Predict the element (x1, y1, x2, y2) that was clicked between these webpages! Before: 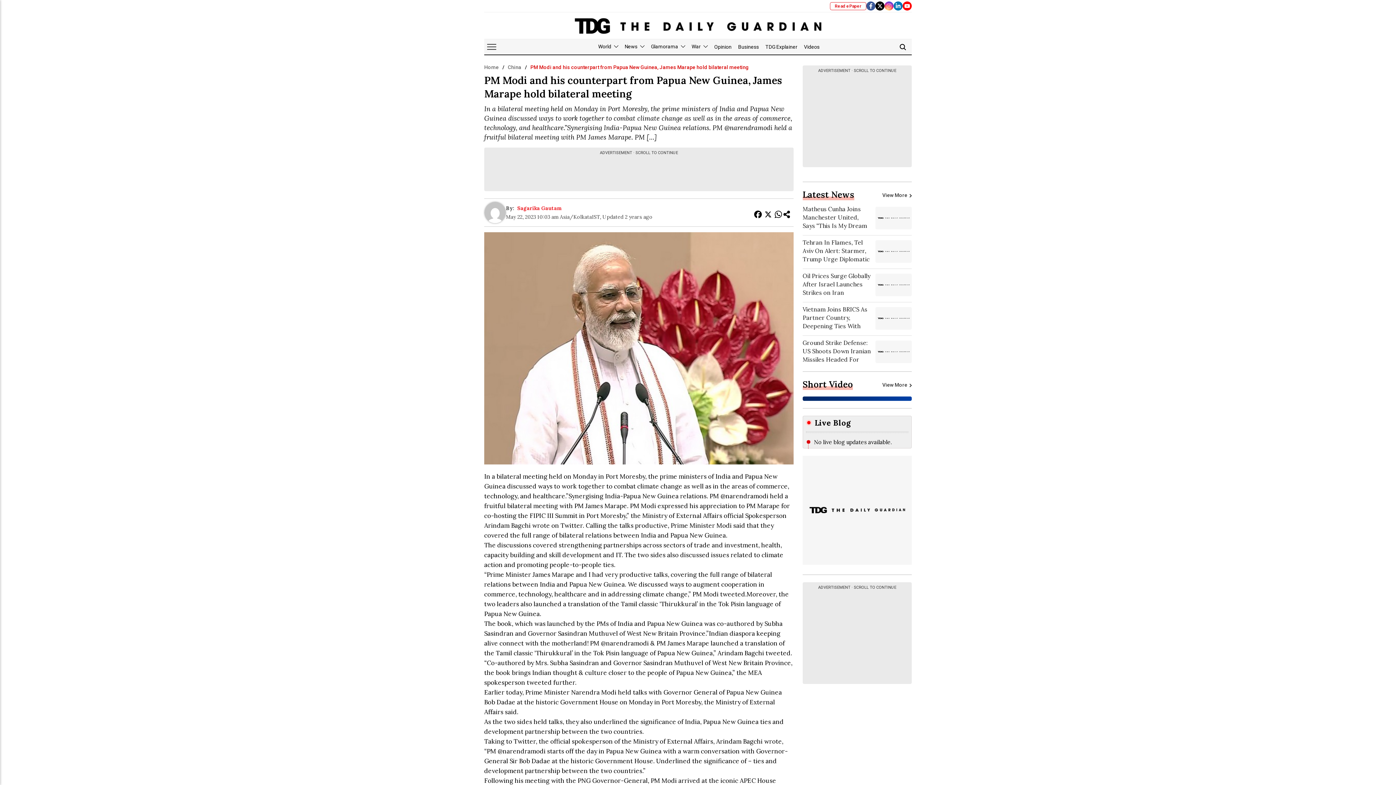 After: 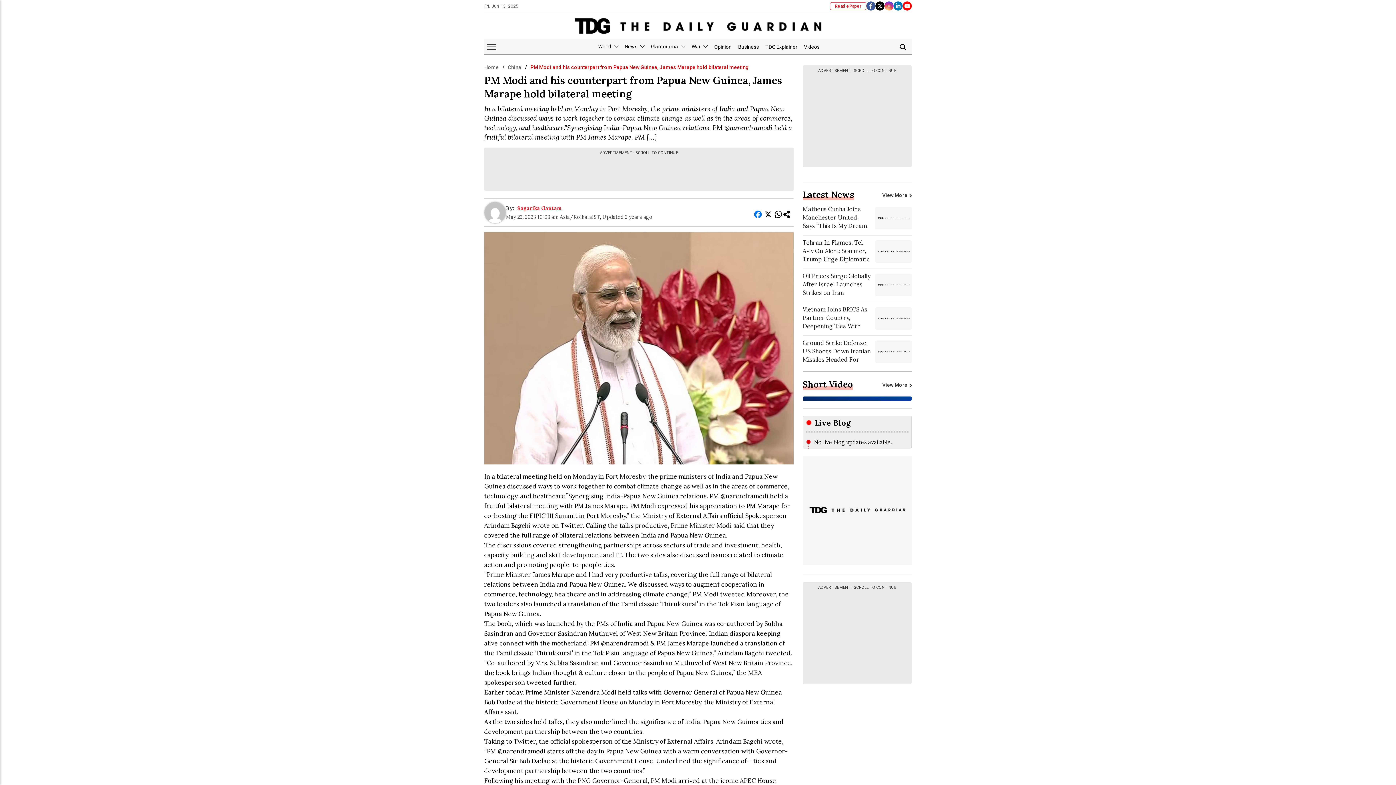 Action: bbox: (753, 209, 763, 219)